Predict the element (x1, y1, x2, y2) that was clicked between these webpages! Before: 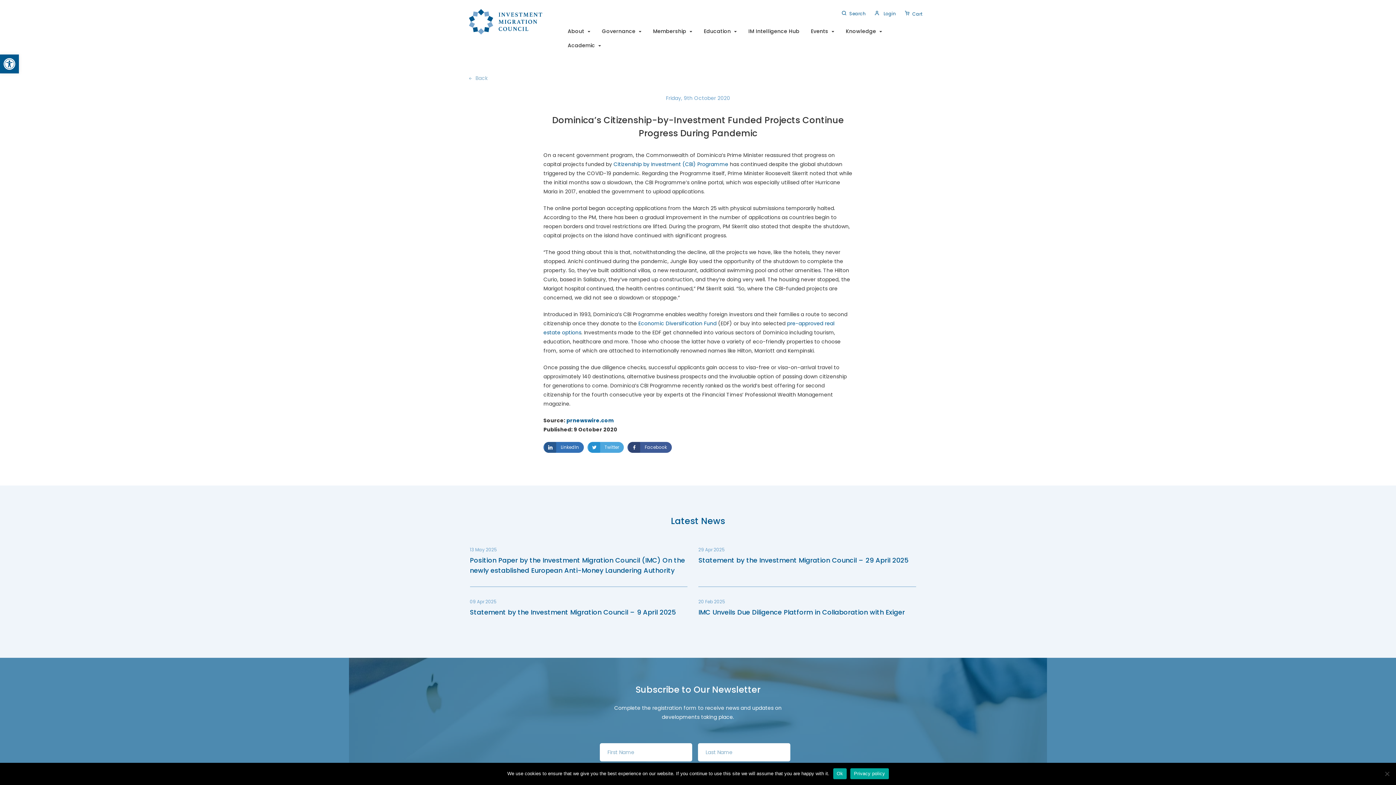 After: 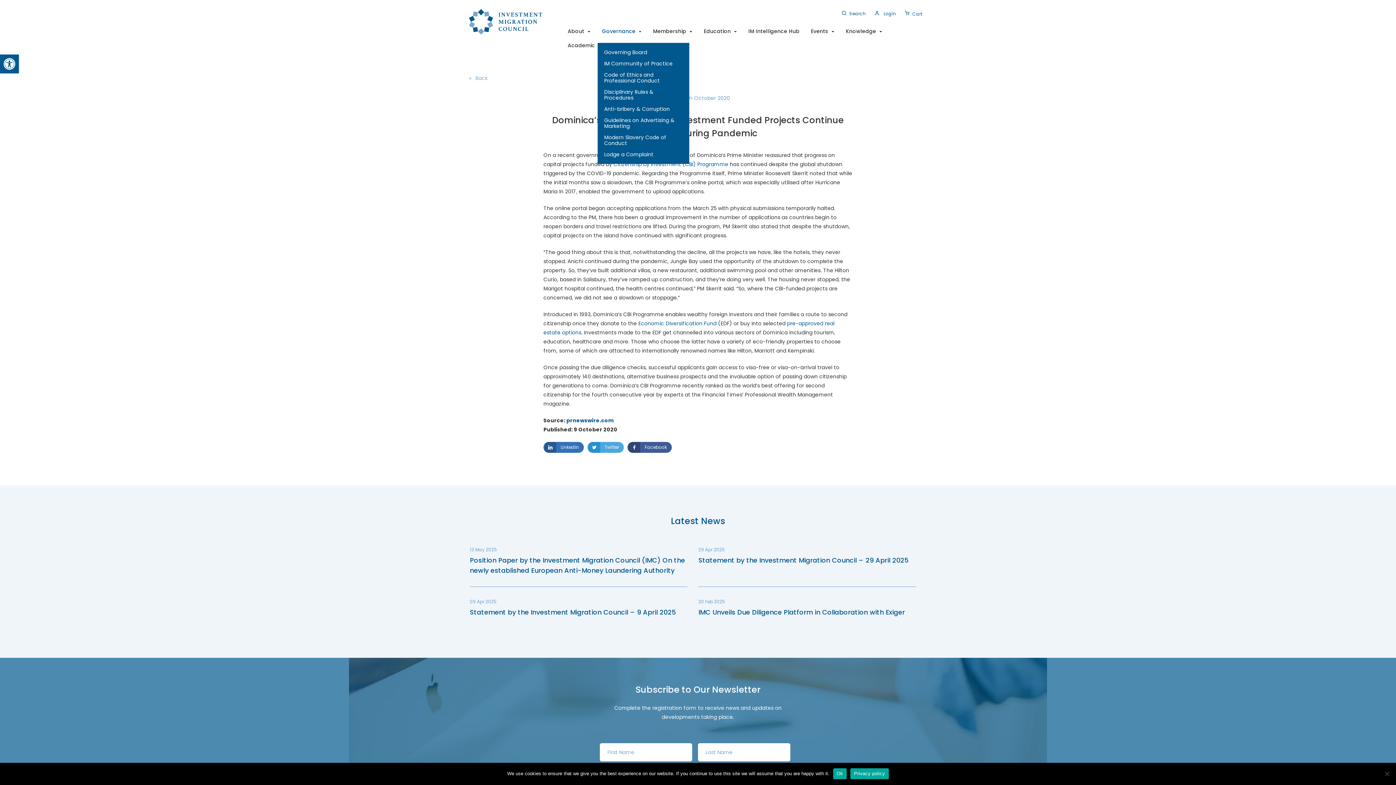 Action: bbox: (597, 25, 646, 36) label: Governance